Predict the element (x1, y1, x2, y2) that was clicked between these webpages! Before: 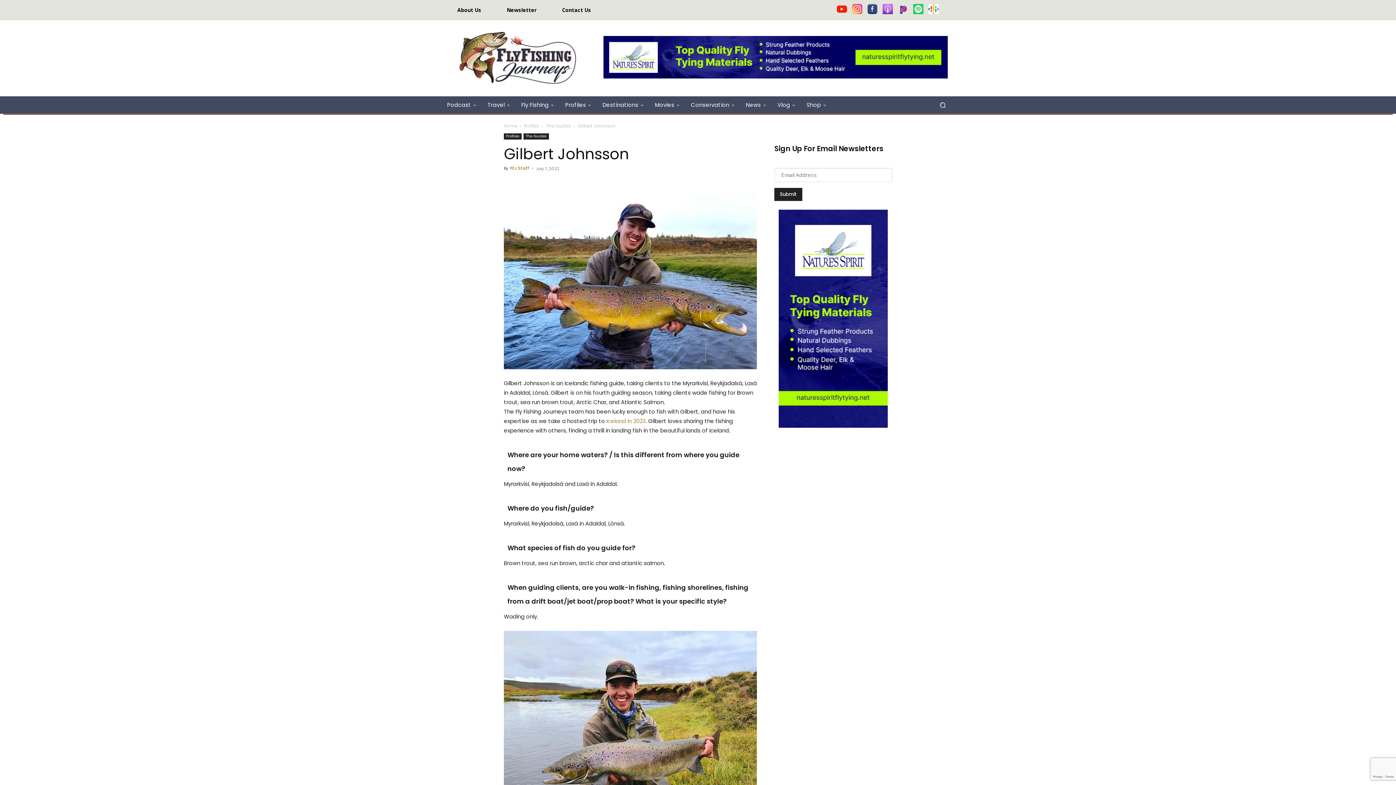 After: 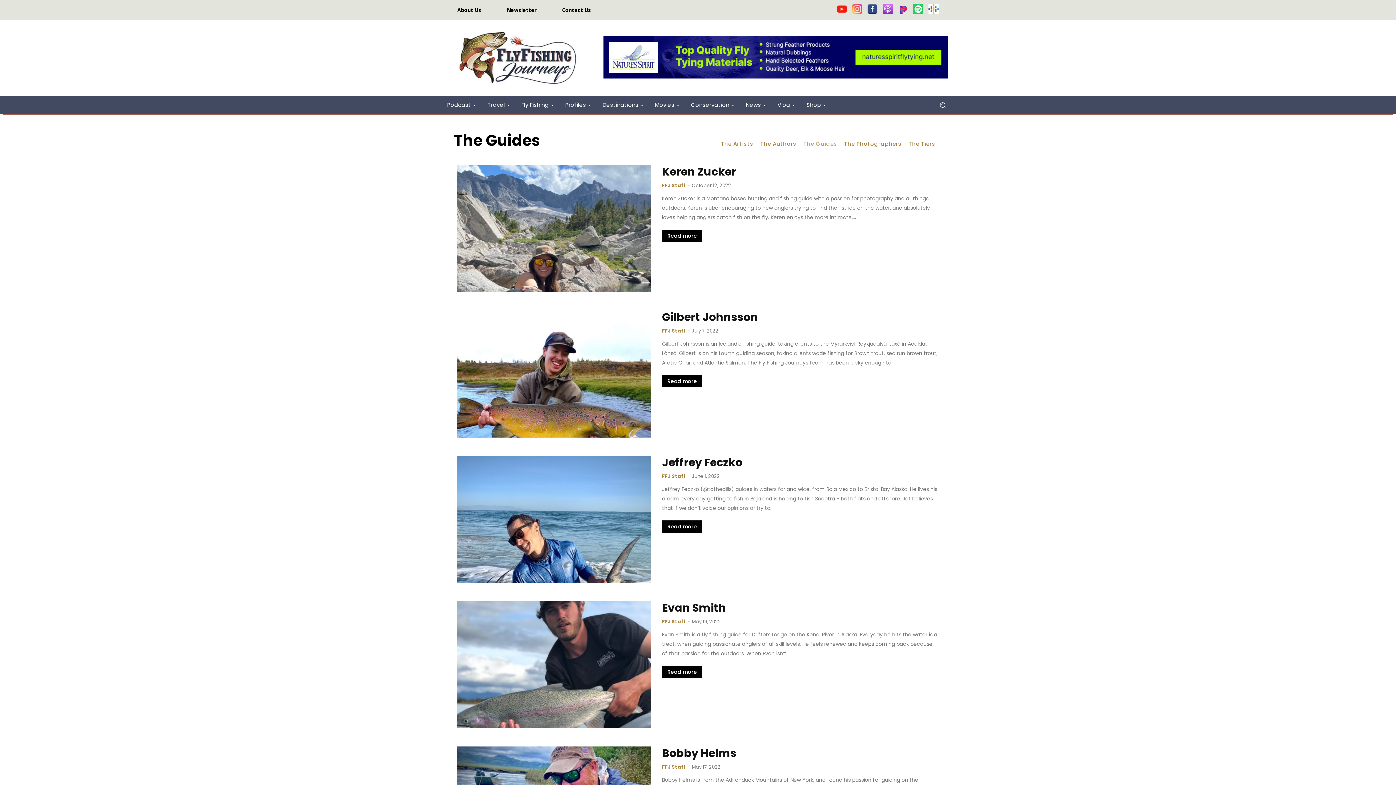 Action: label: The Guides bbox: (523, 133, 549, 139)